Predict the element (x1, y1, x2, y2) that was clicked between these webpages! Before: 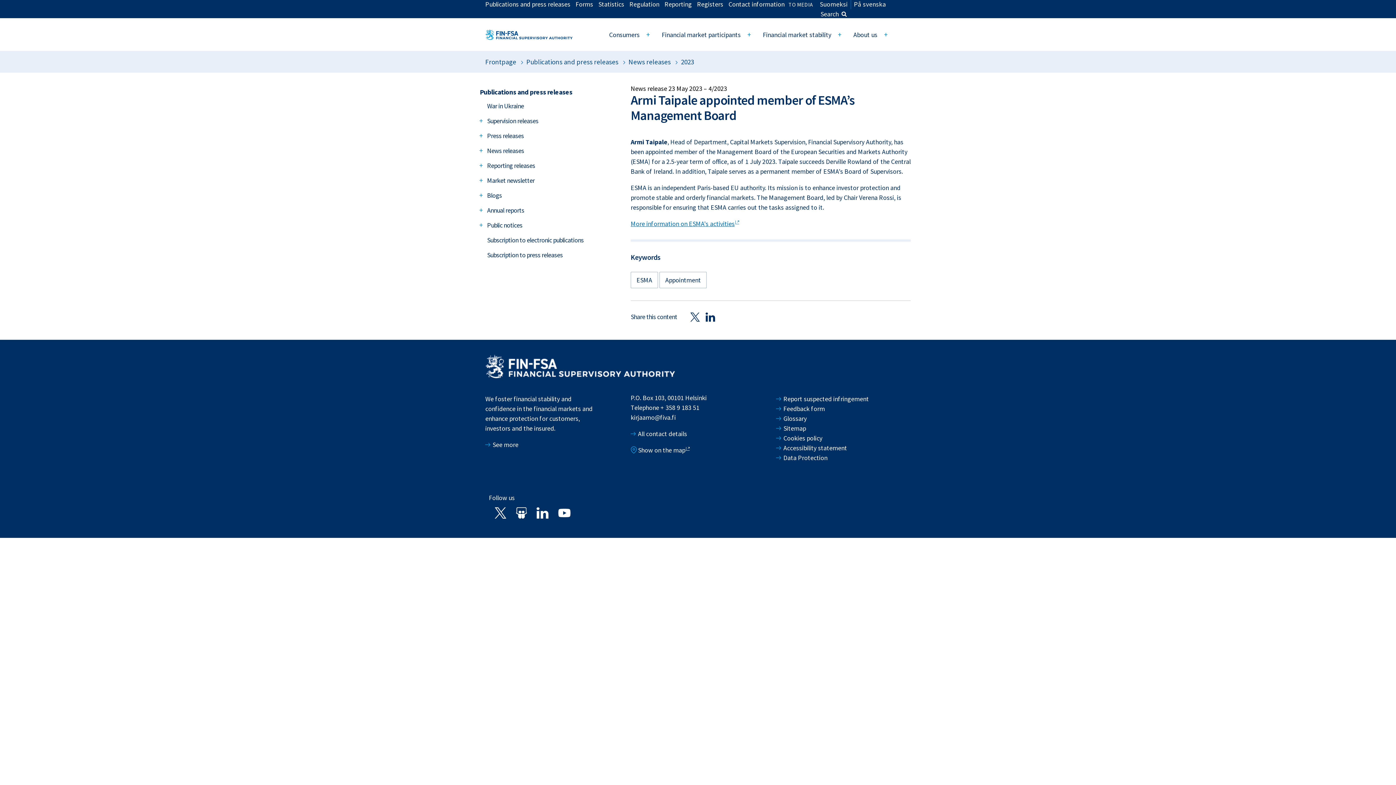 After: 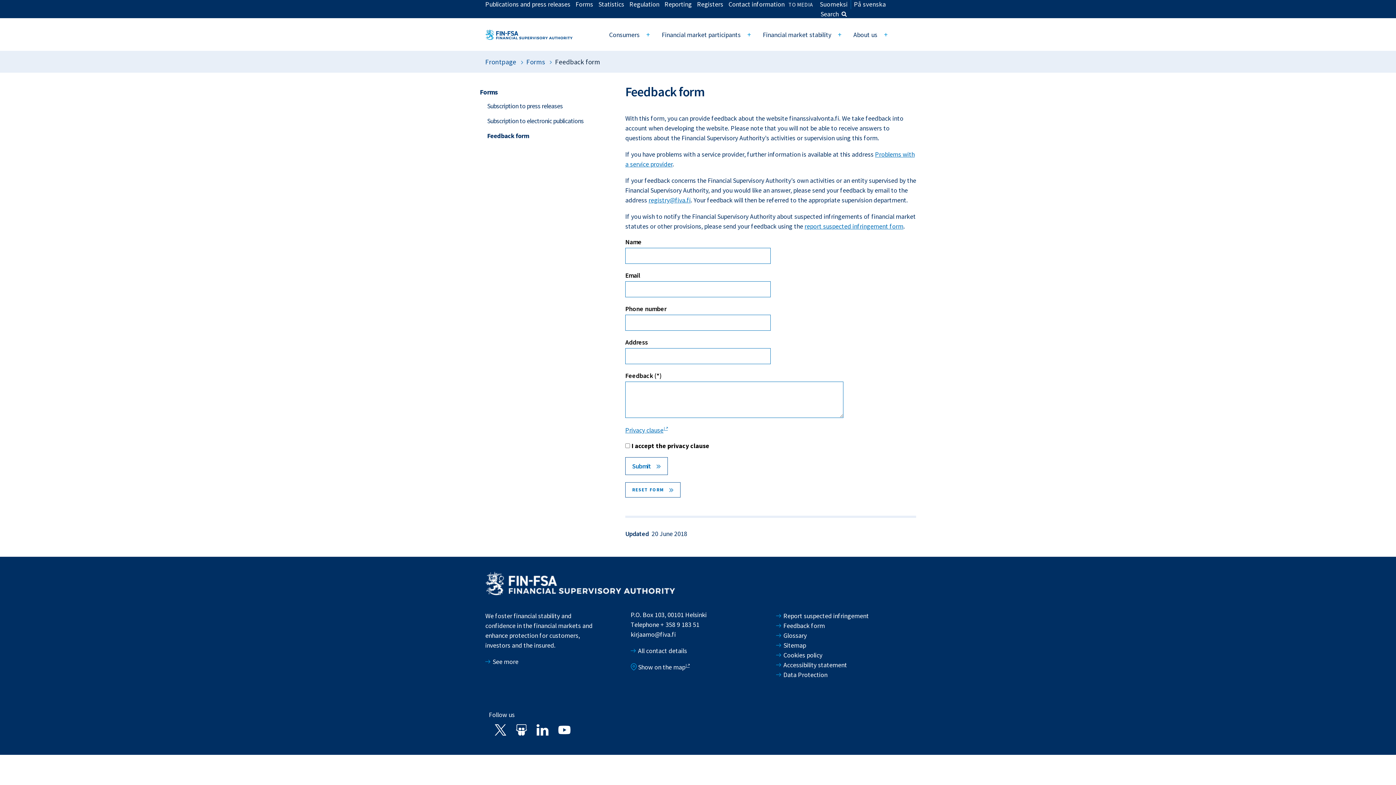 Action: bbox: (776, 404, 825, 413) label: Feedback form